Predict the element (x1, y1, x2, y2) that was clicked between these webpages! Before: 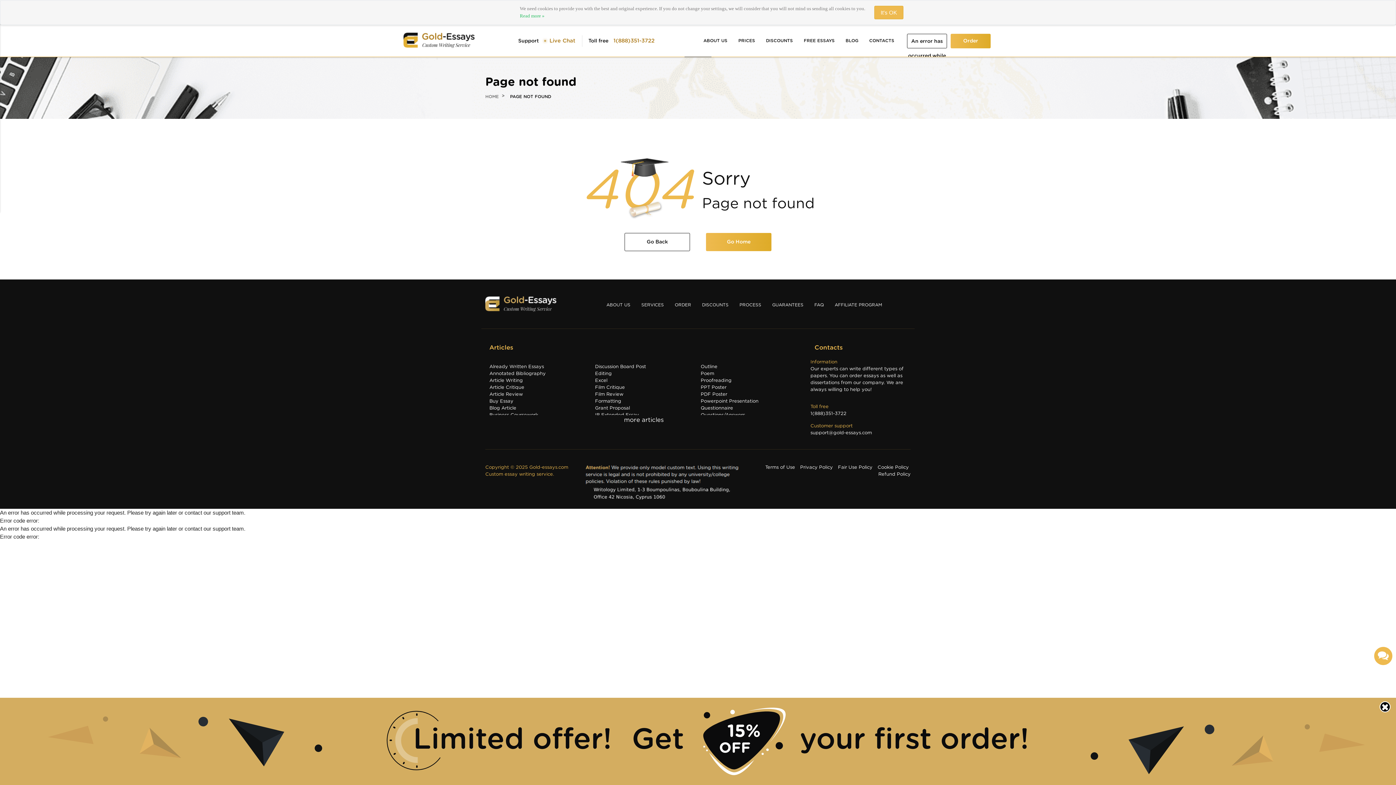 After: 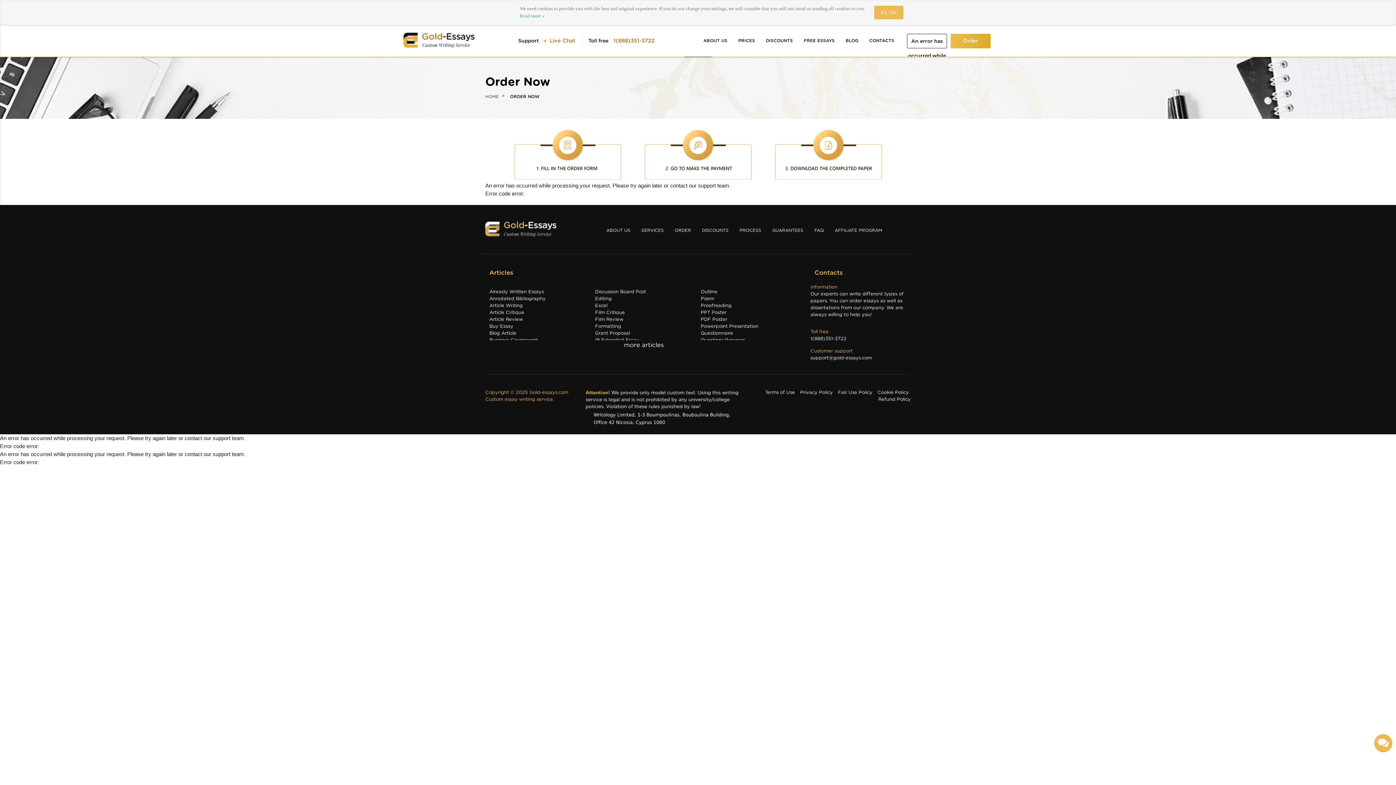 Action: bbox: (950, 8, 990, 23) label: Order